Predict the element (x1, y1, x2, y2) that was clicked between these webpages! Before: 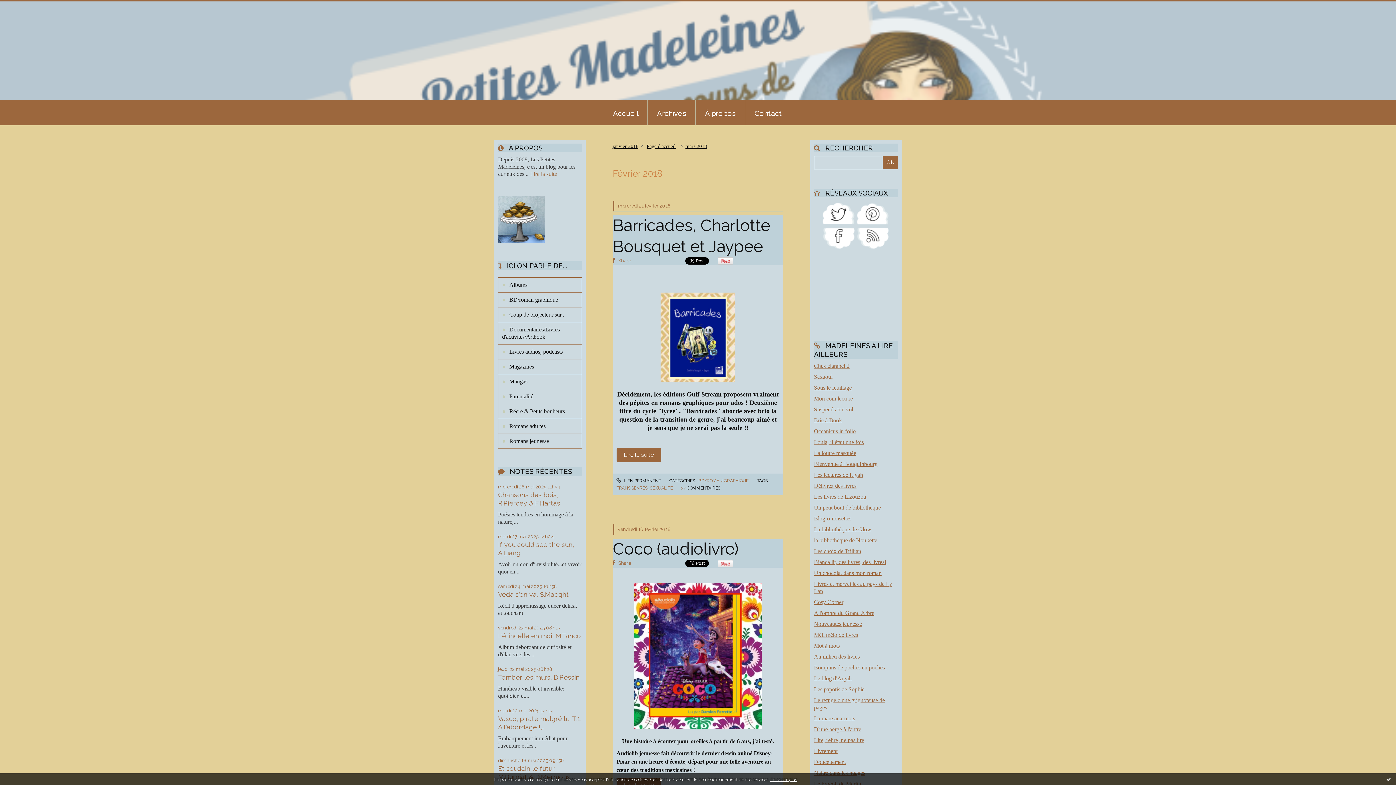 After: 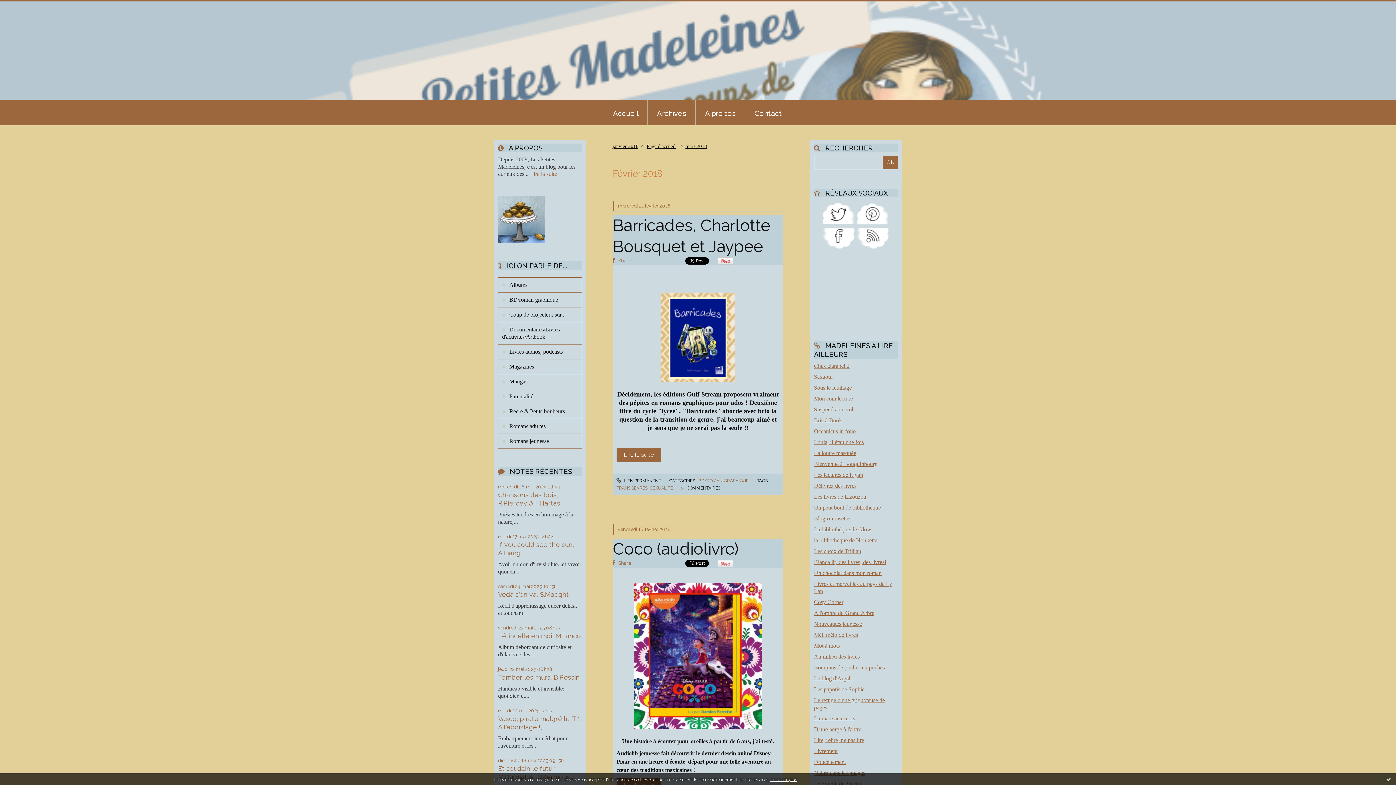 Action: label: Mot à mots bbox: (814, 642, 839, 649)